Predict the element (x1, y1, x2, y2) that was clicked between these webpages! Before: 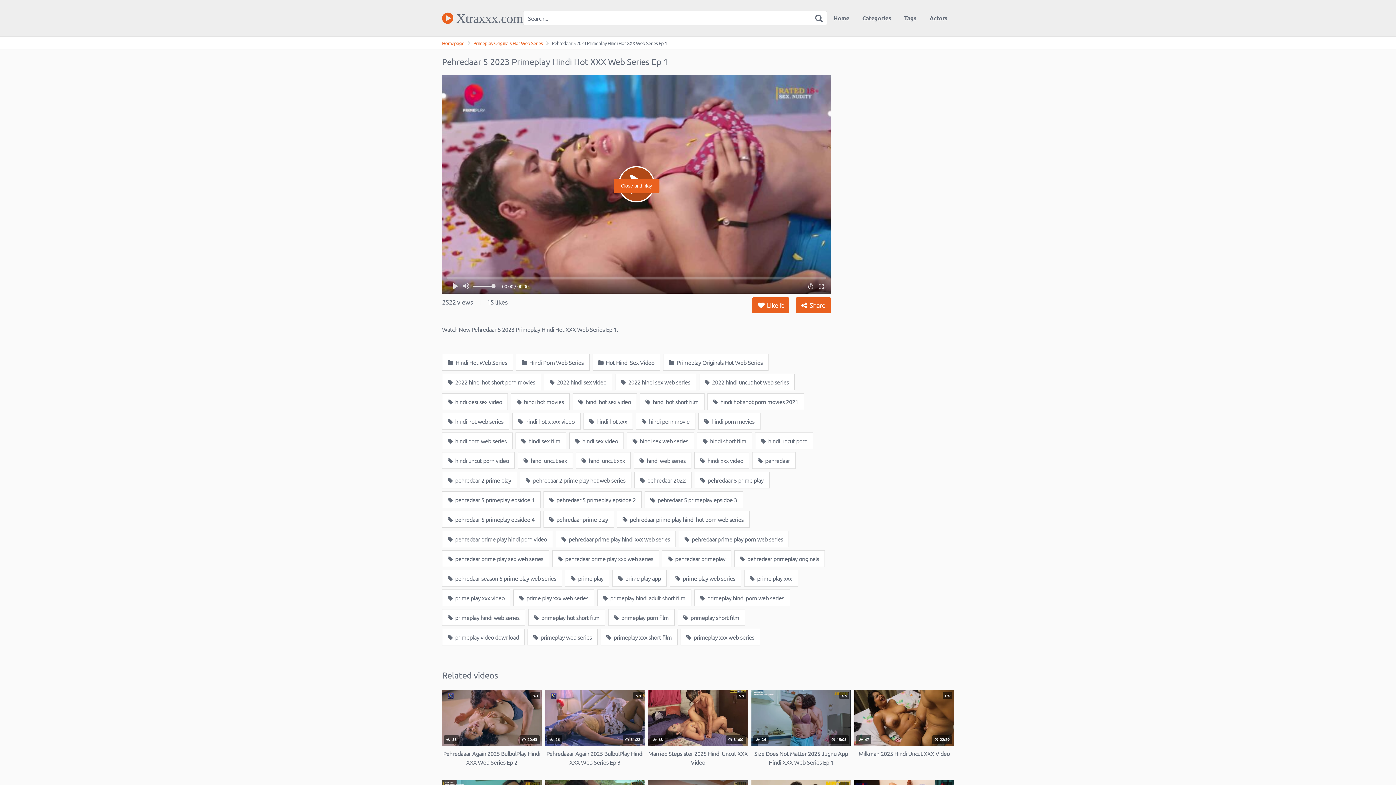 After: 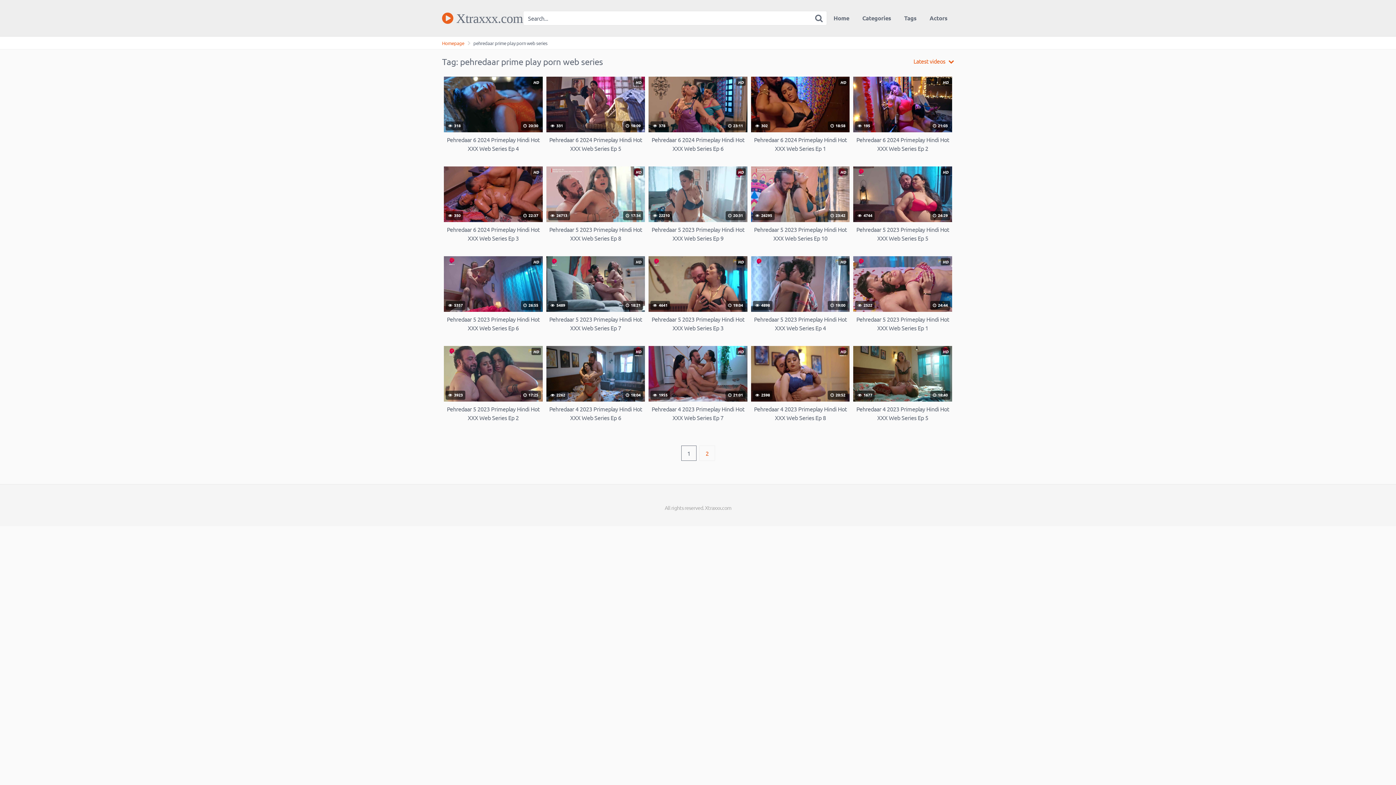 Action: bbox: (678, 530, 789, 547) label:  pehredaar prime play porn web series